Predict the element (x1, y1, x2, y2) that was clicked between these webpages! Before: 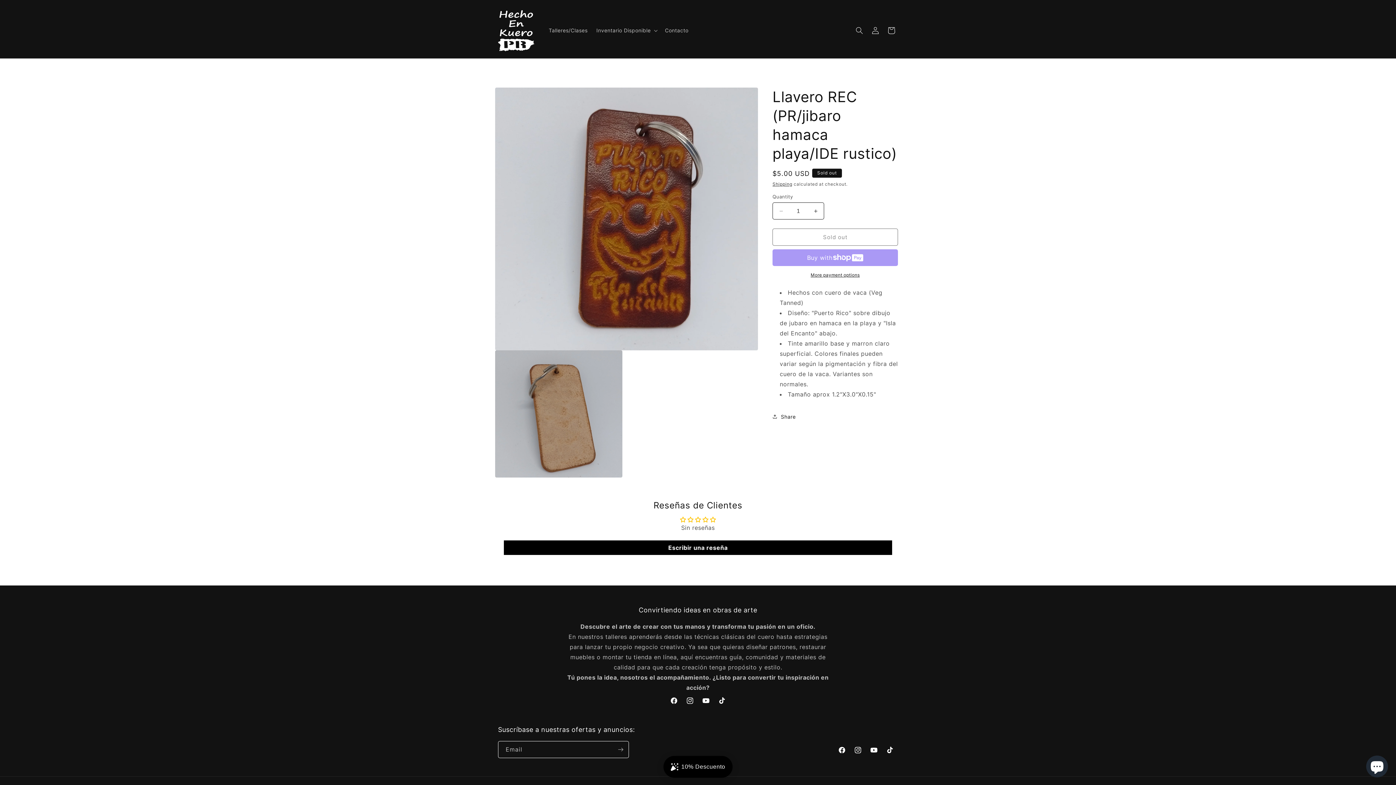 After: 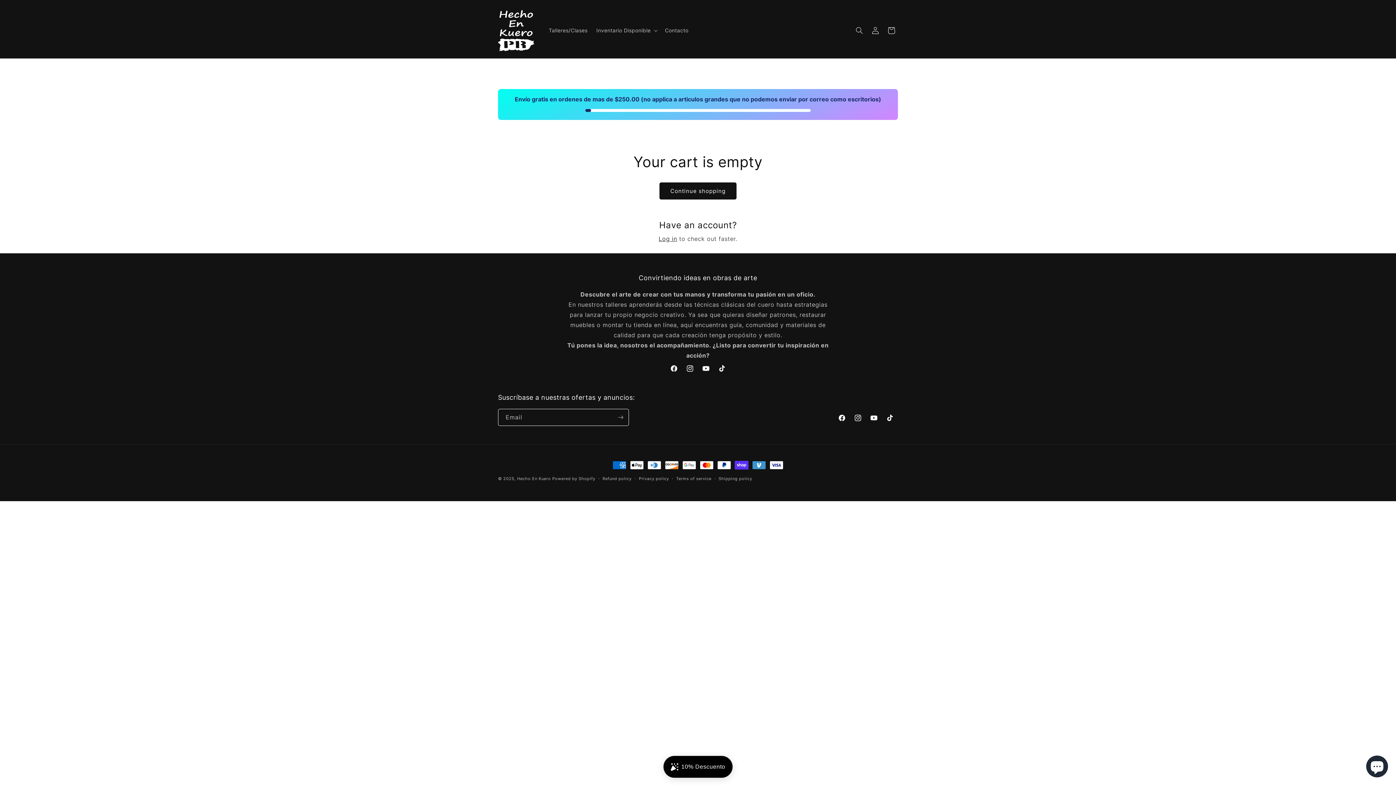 Action: label: Cart bbox: (883, 22, 899, 38)